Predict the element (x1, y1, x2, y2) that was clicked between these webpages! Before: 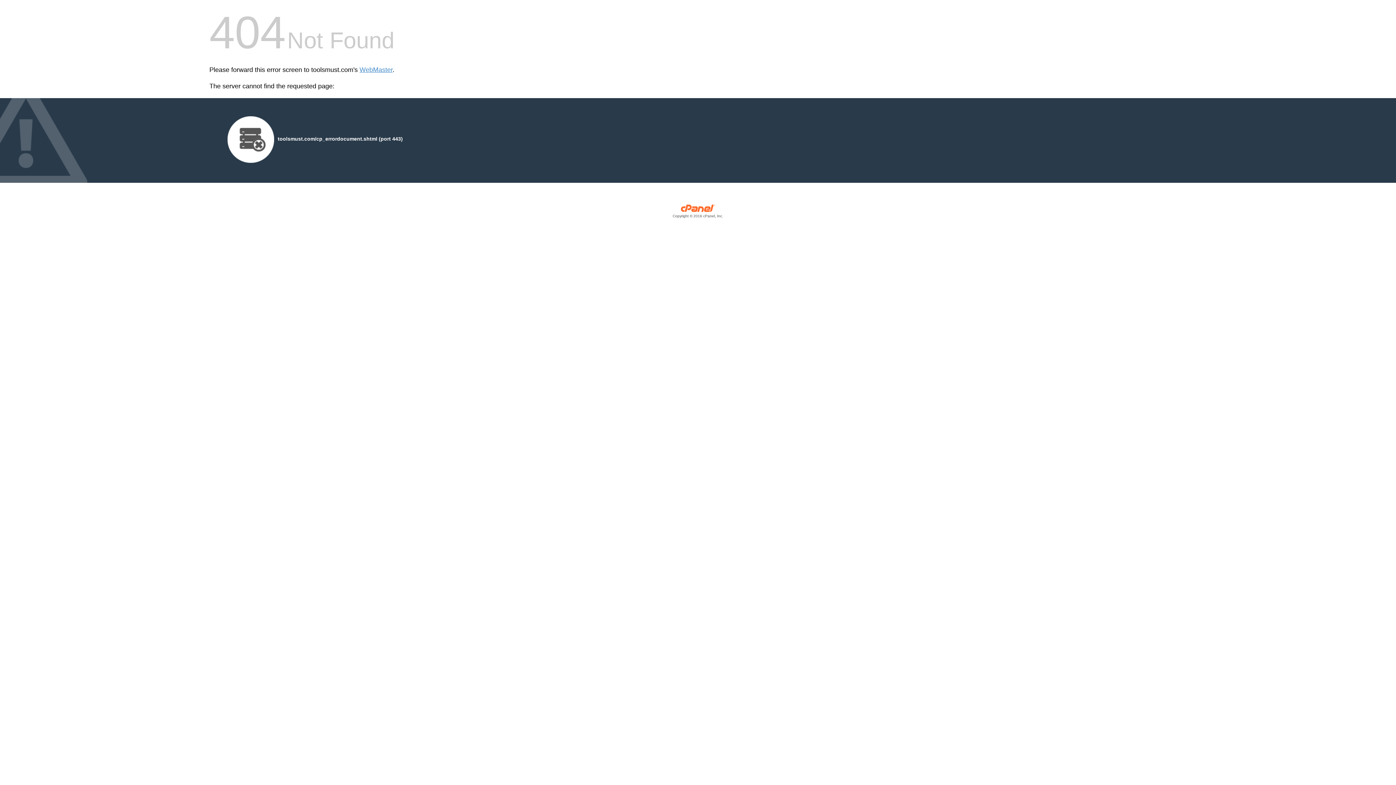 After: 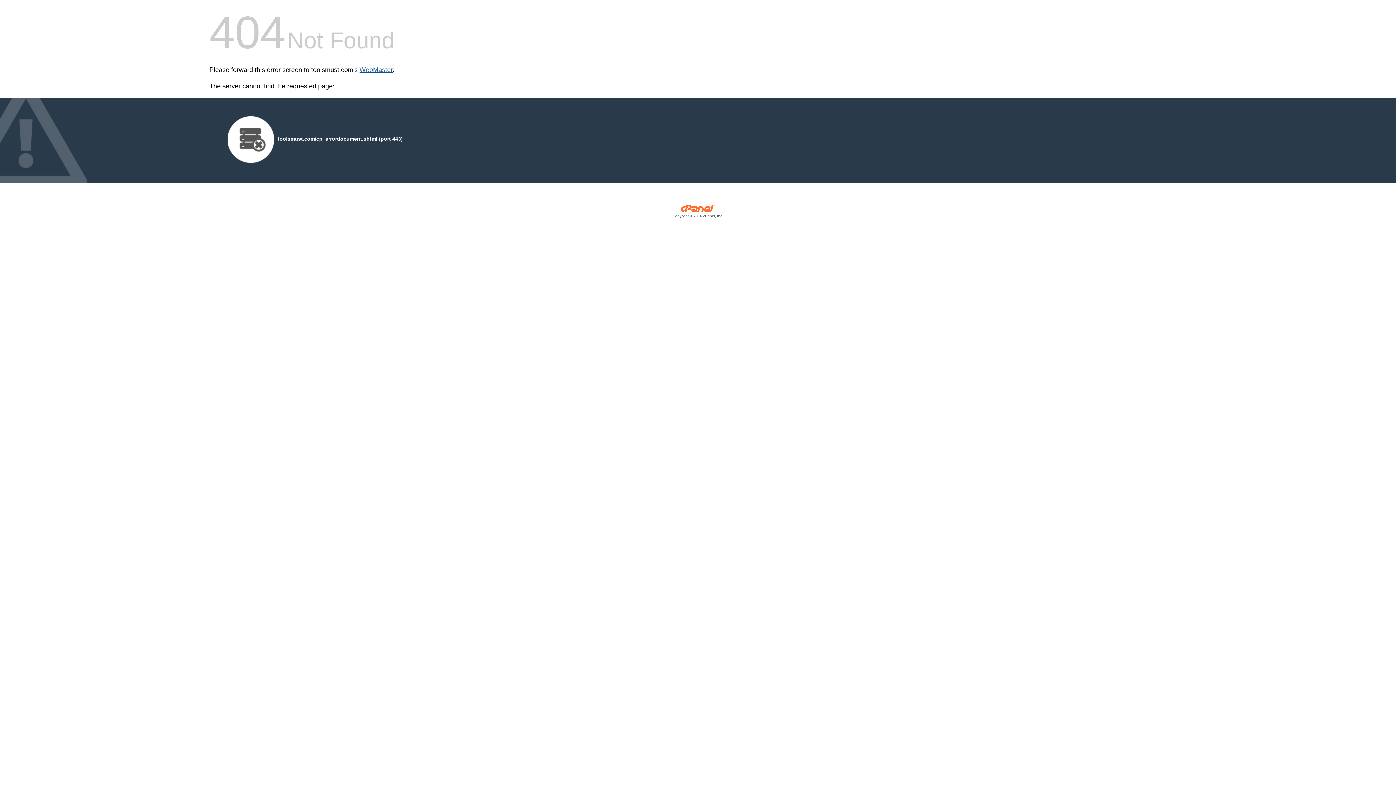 Action: label: WebMaster bbox: (359, 66, 392, 73)